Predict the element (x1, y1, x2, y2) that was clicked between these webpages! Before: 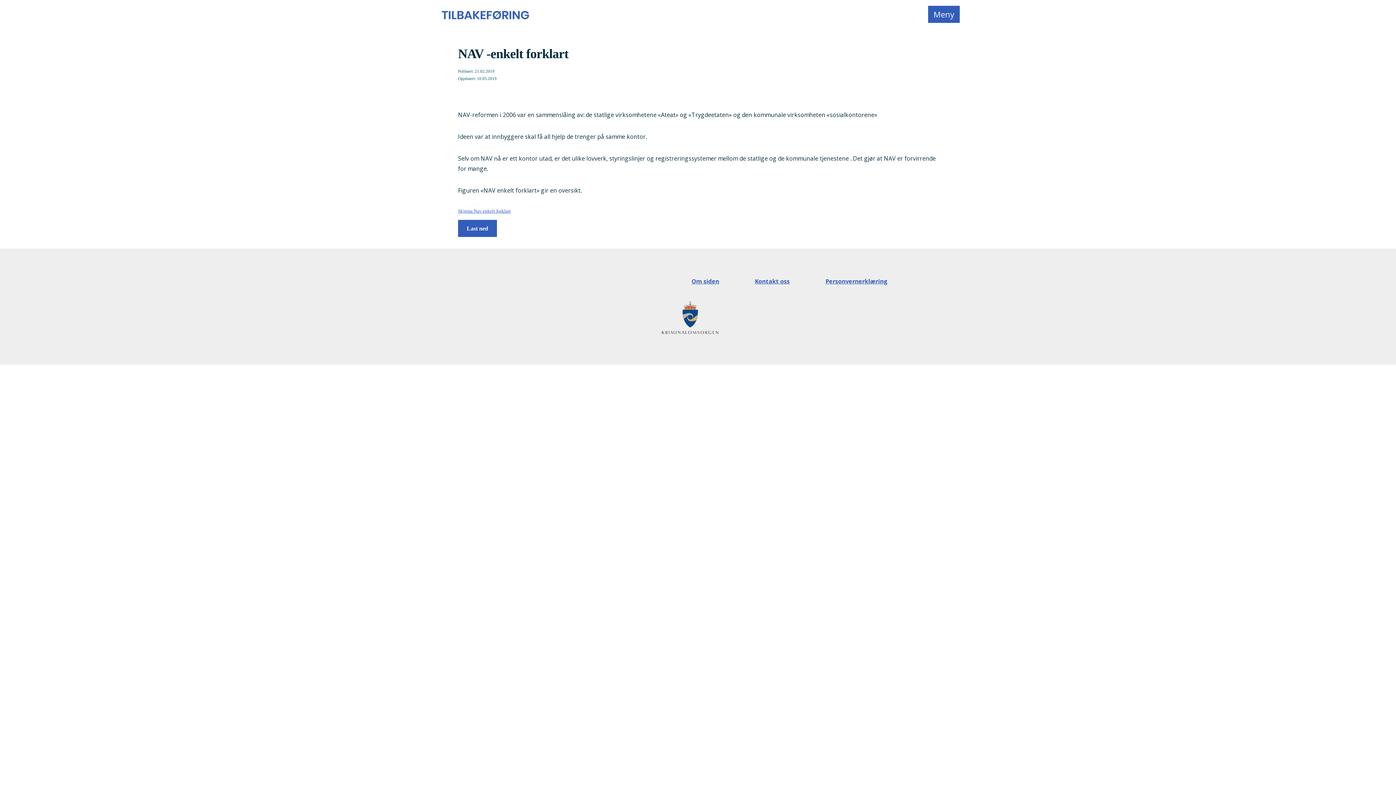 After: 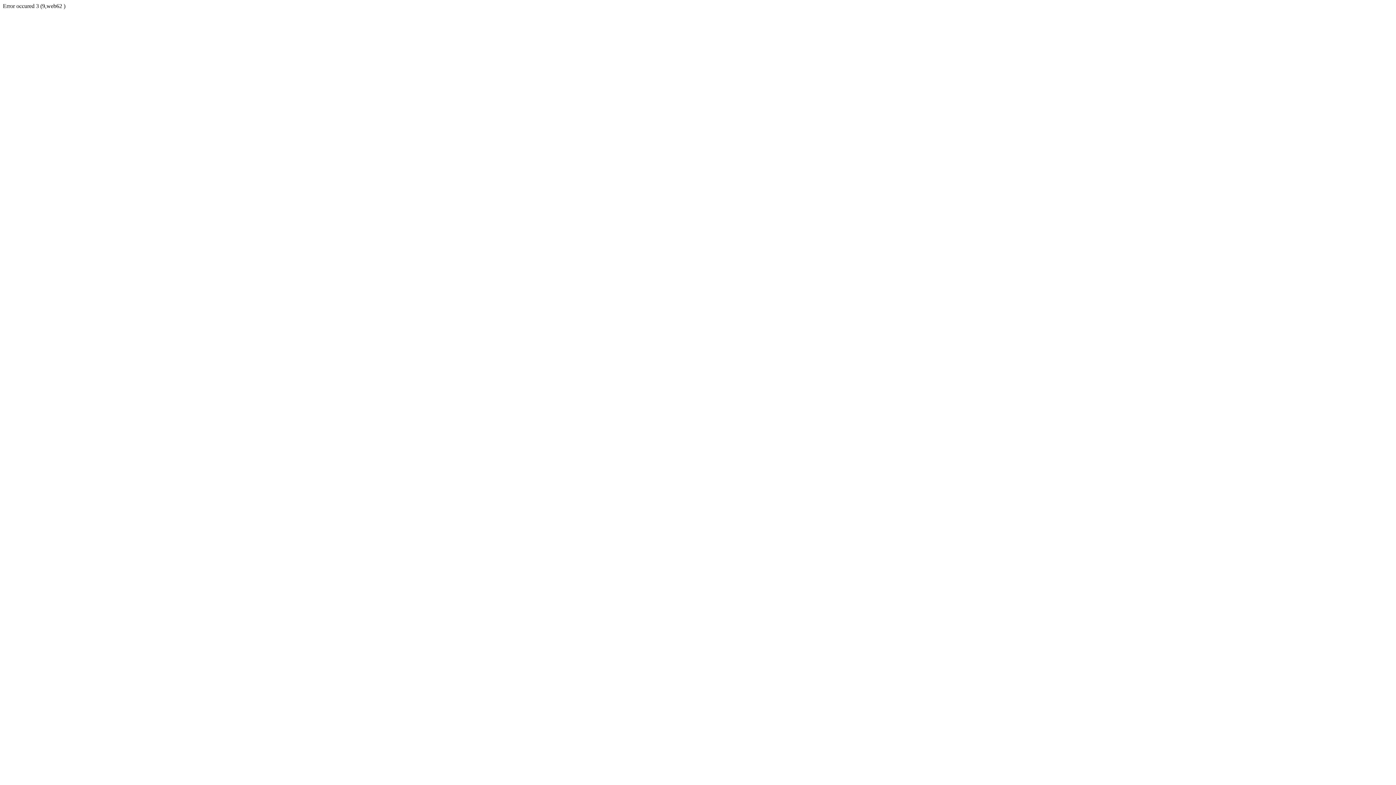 Action: bbox: (662, 301, 718, 337)